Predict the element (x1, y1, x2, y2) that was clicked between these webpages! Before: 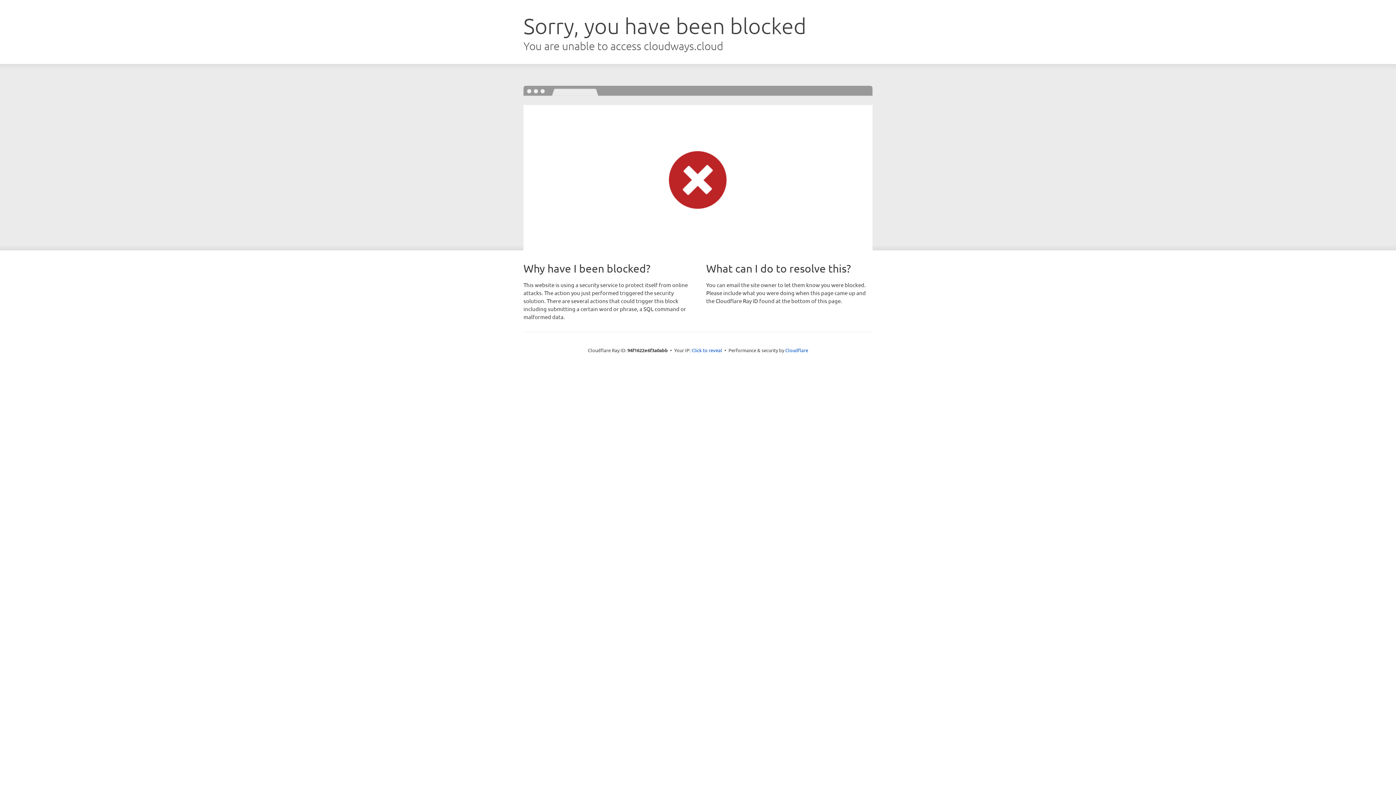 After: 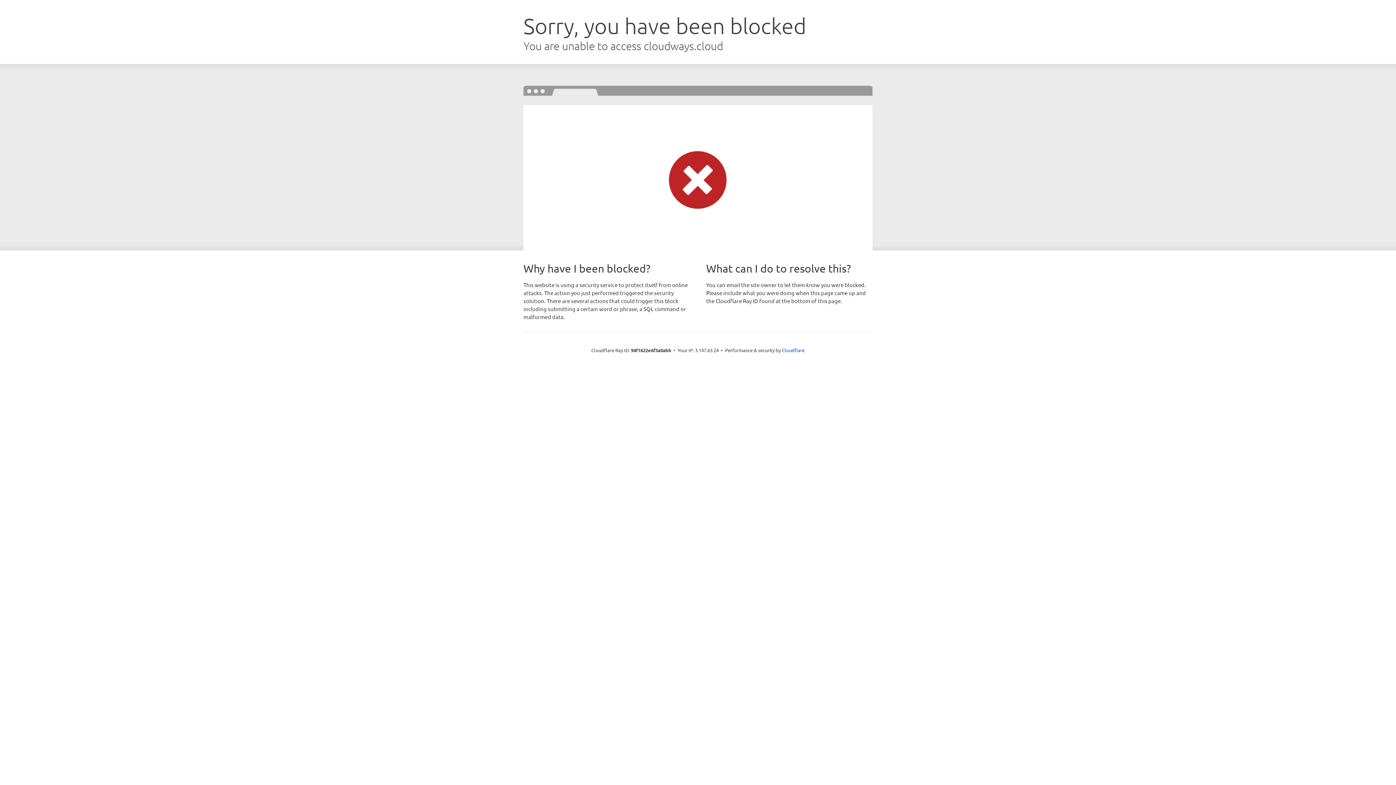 Action: bbox: (691, 346, 722, 353) label: Click to reveal